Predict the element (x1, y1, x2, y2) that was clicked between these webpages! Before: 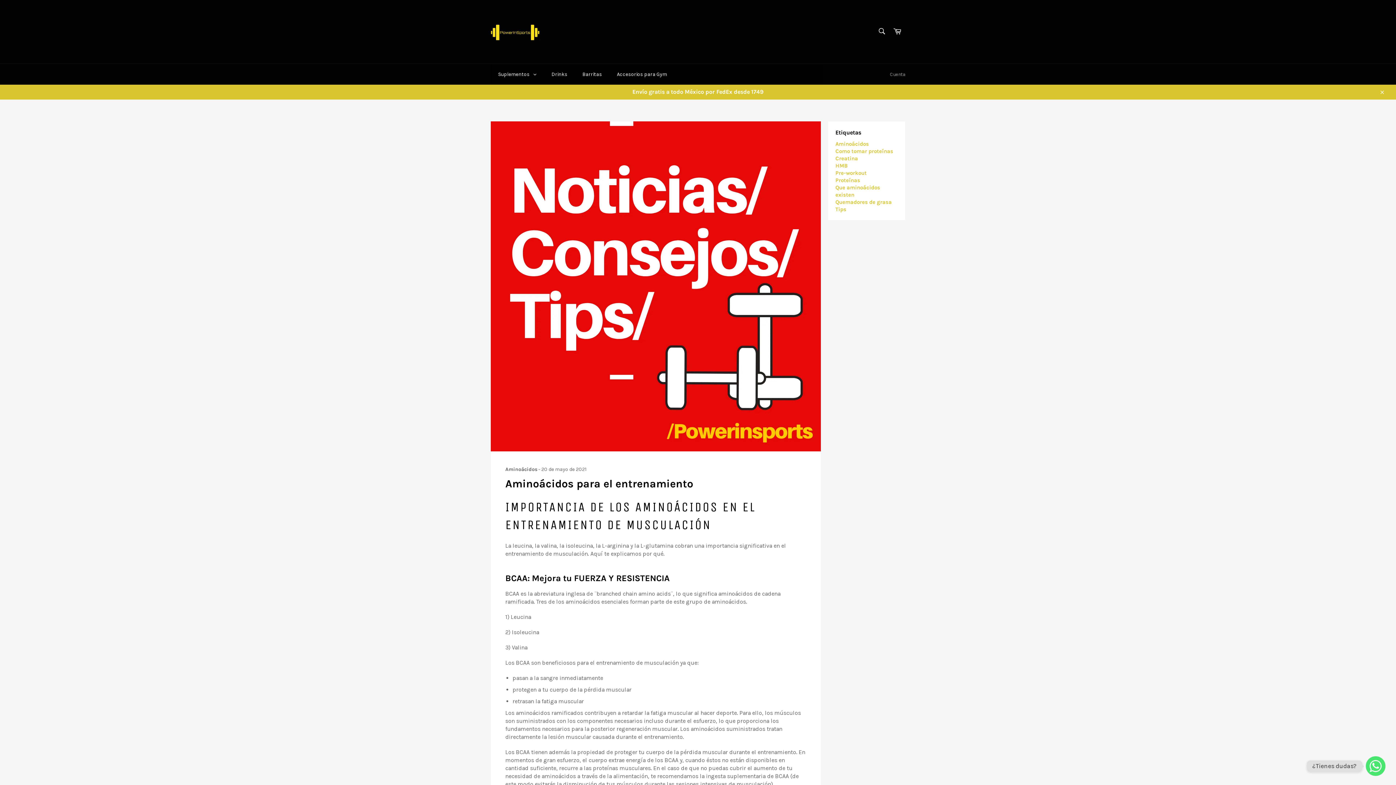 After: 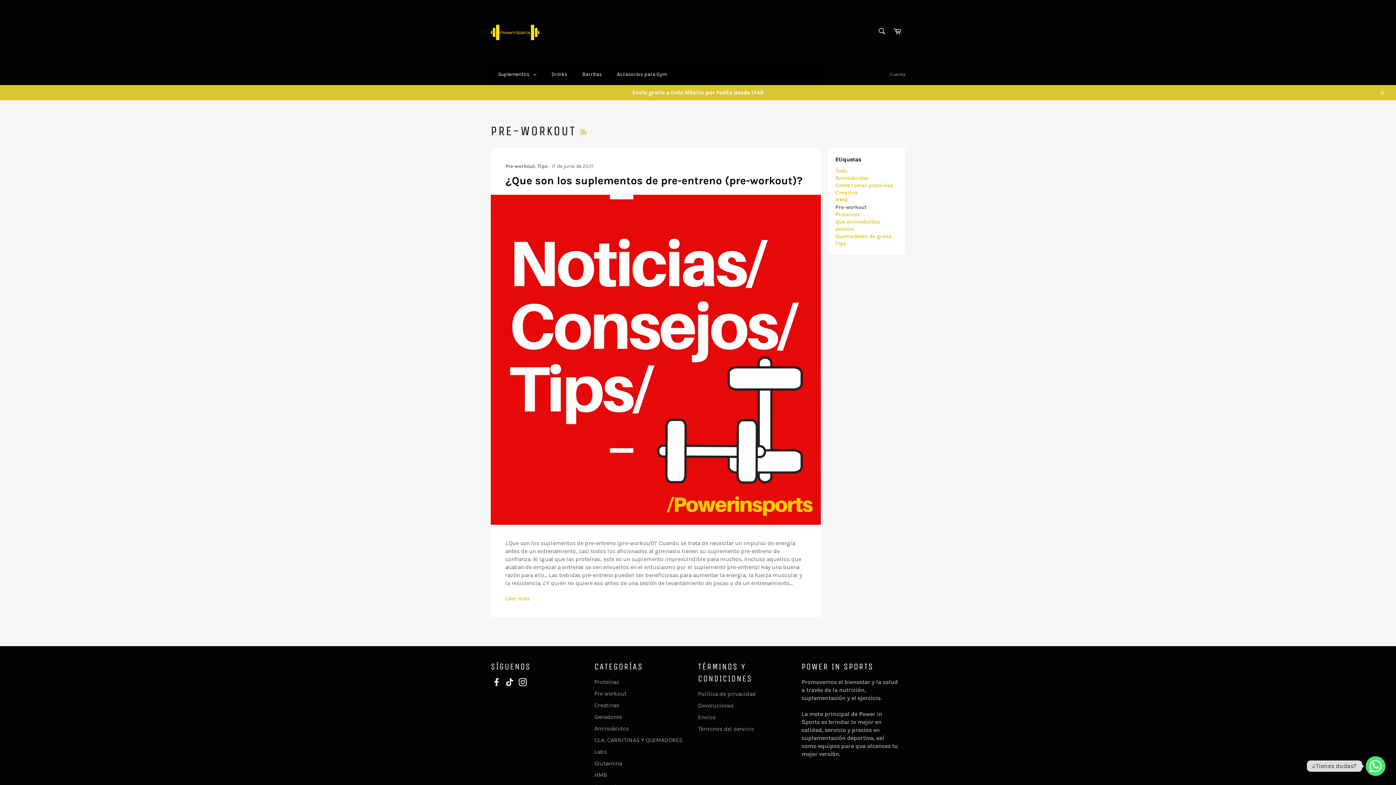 Action: bbox: (835, 169, 866, 176) label: Pre-workout